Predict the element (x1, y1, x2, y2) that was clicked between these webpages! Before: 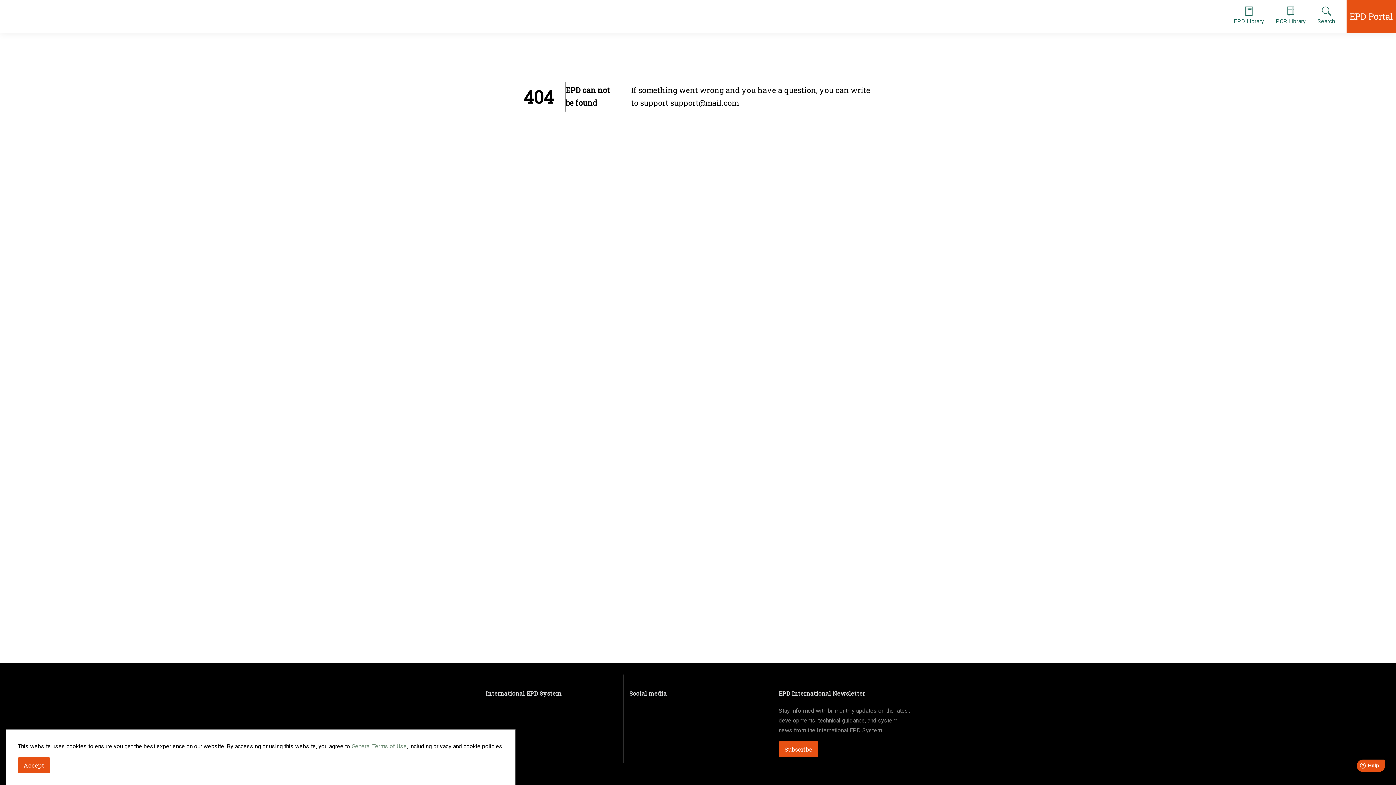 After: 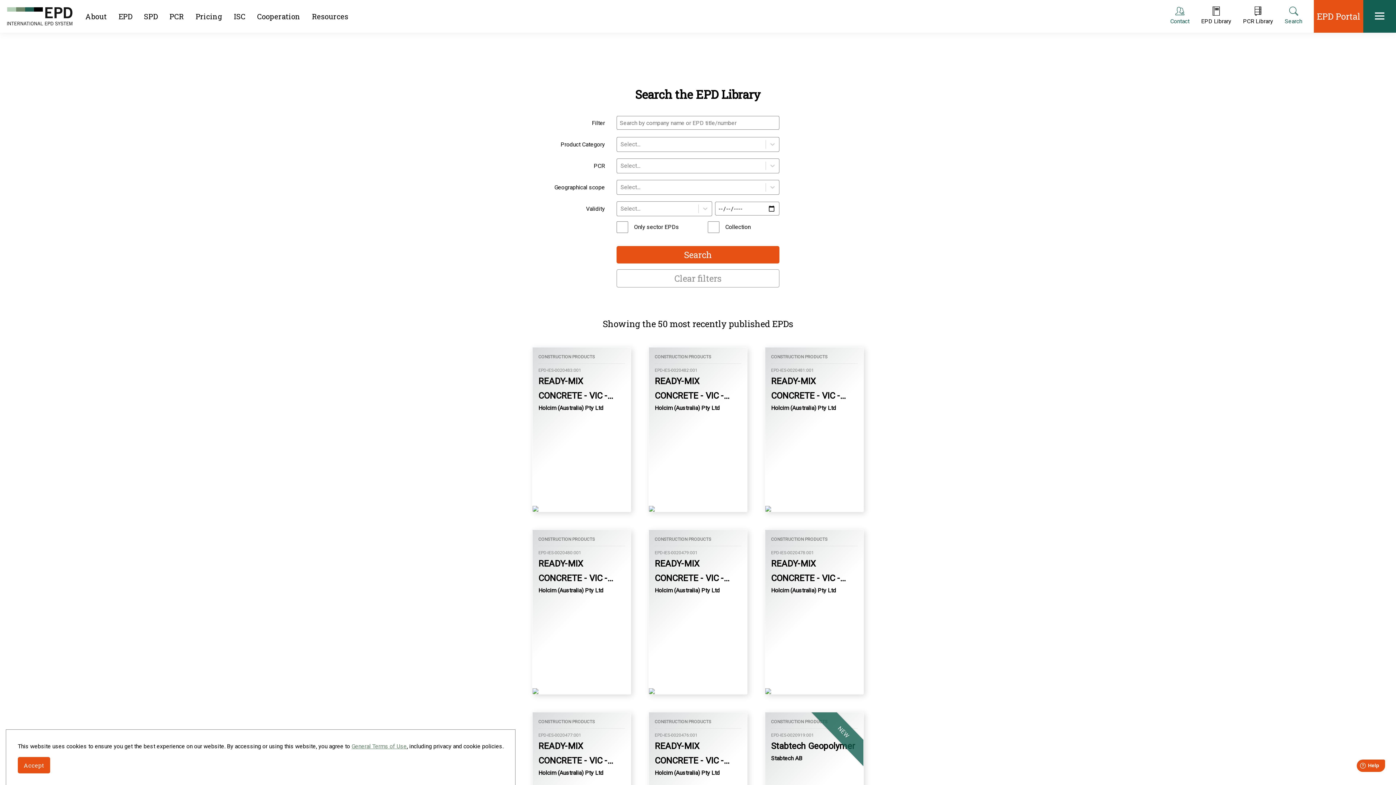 Action: label: EPD Library bbox: (1228, 0, 1270, 32)